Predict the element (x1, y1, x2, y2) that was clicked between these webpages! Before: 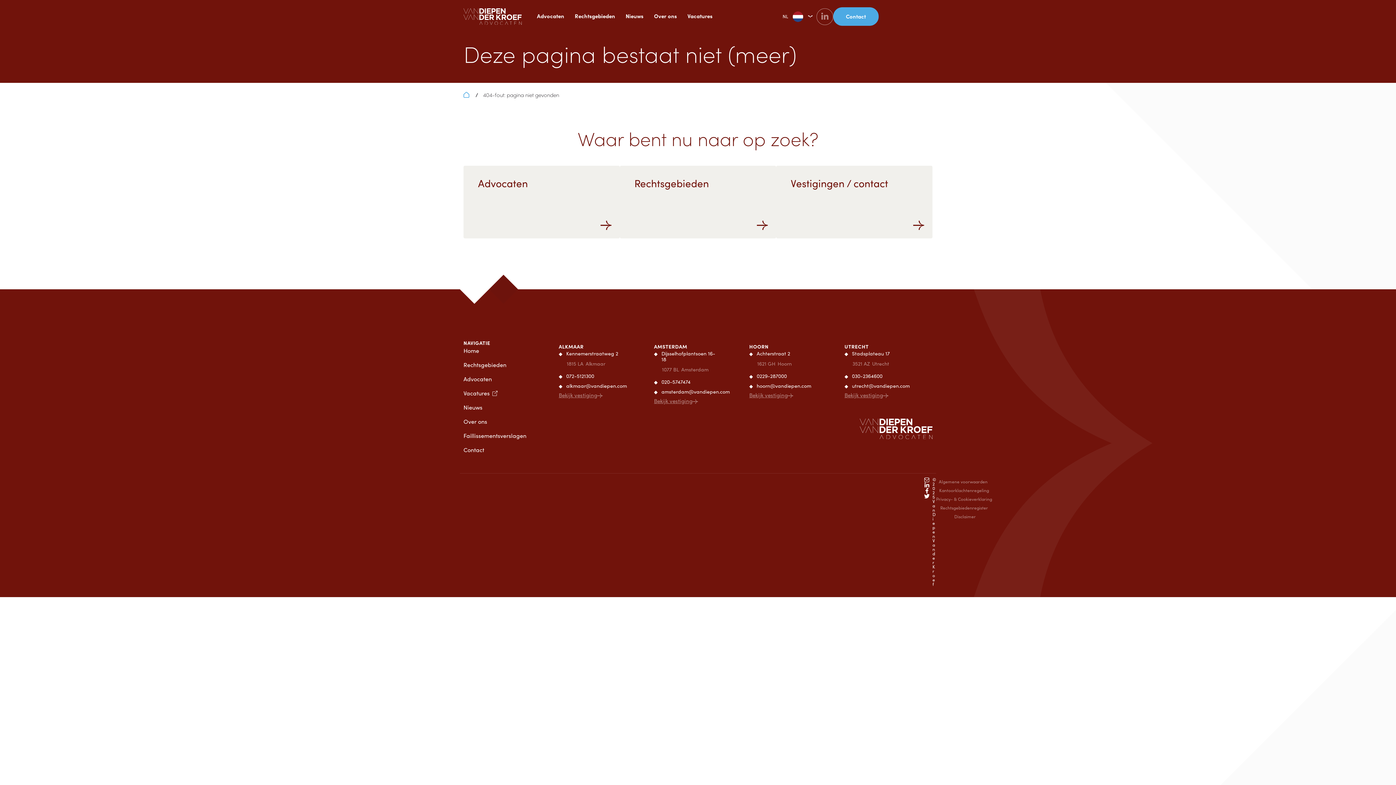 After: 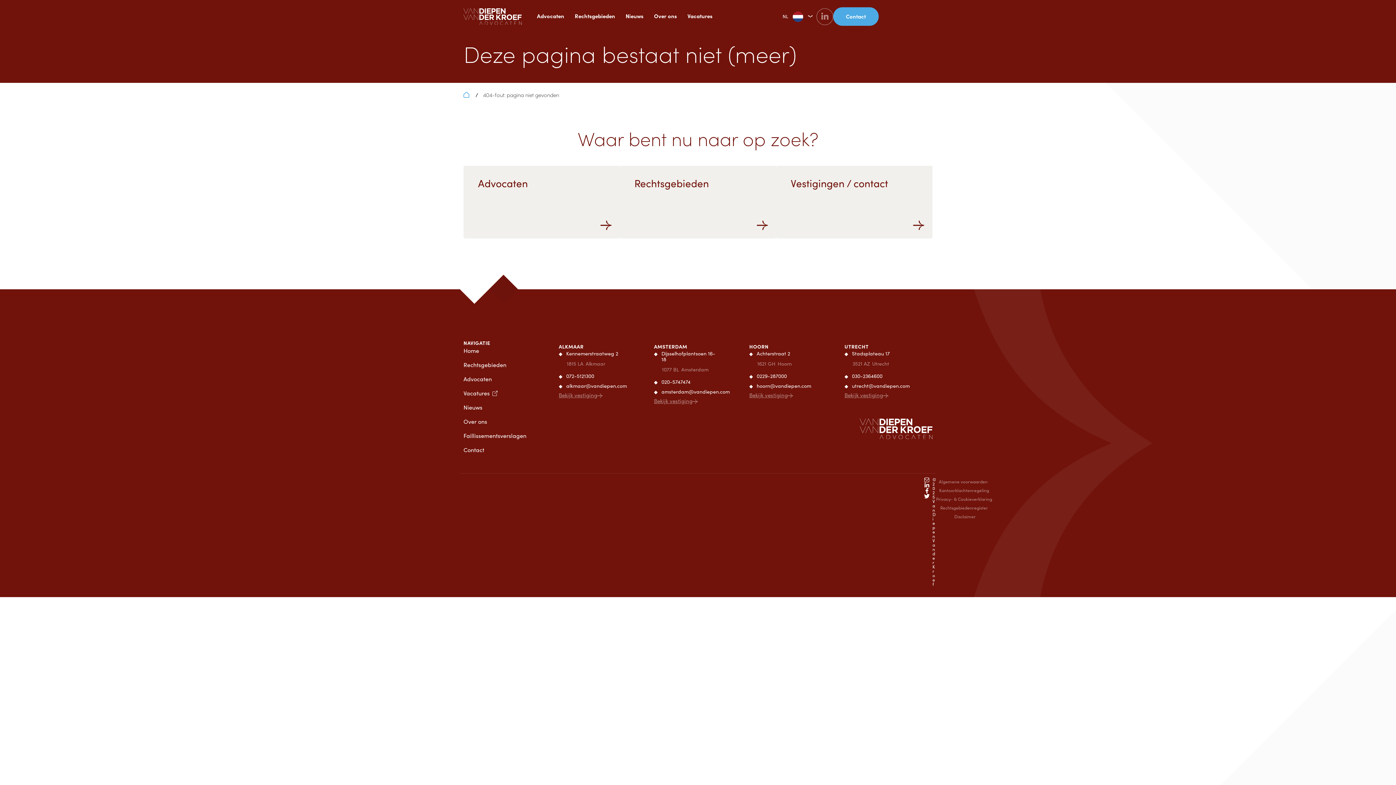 Action: bbox: (620, 165, 776, 238) label: Rechtsgebieden